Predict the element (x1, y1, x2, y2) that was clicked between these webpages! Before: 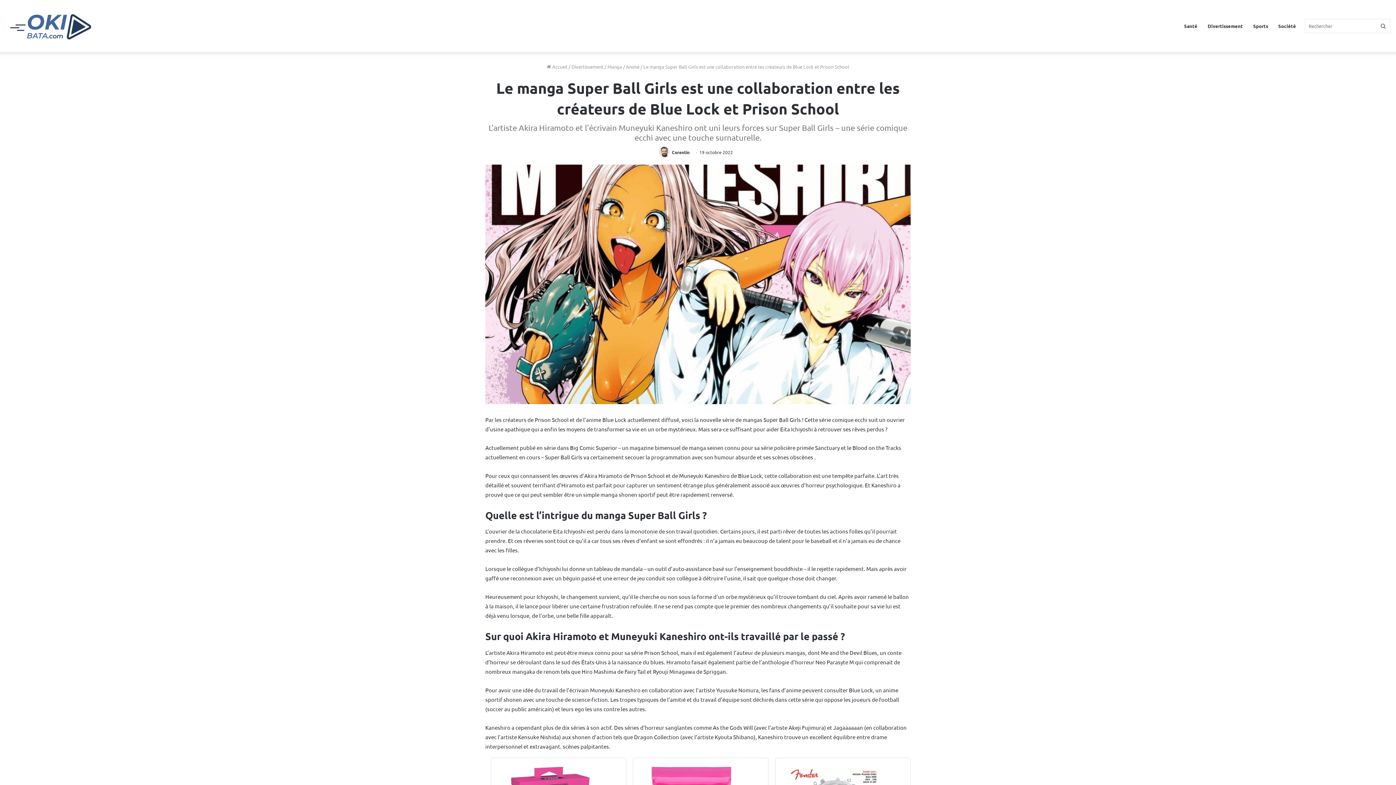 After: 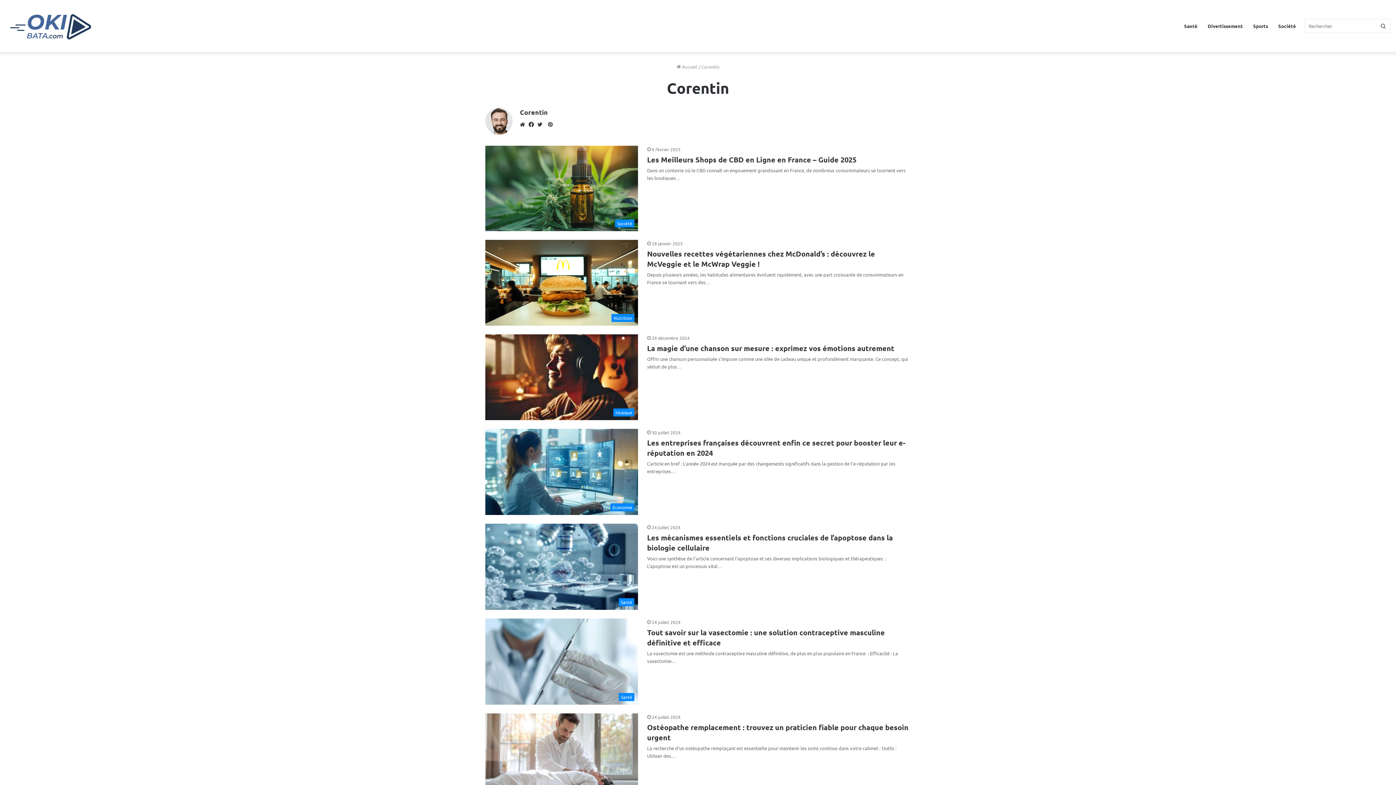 Action: label: Corentin bbox: (672, 149, 689, 155)